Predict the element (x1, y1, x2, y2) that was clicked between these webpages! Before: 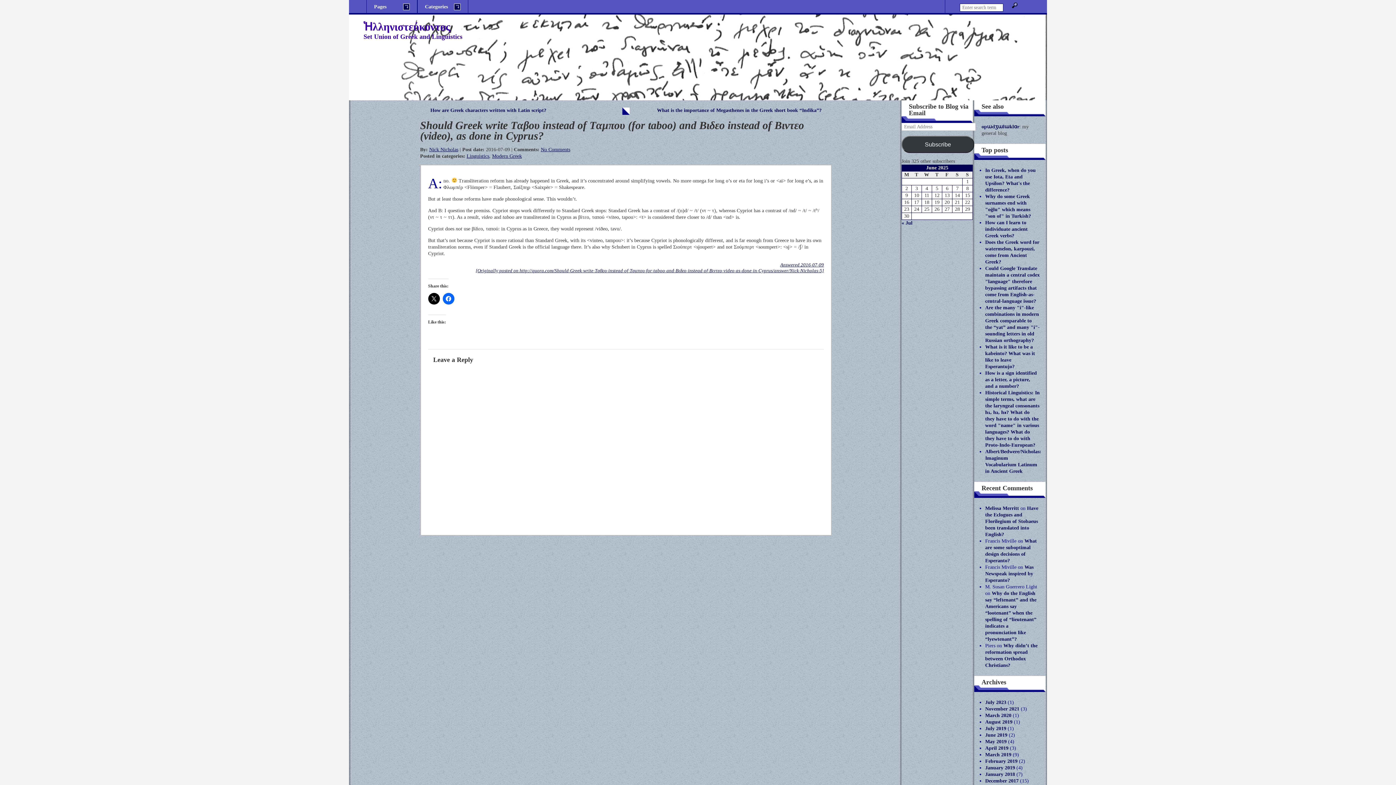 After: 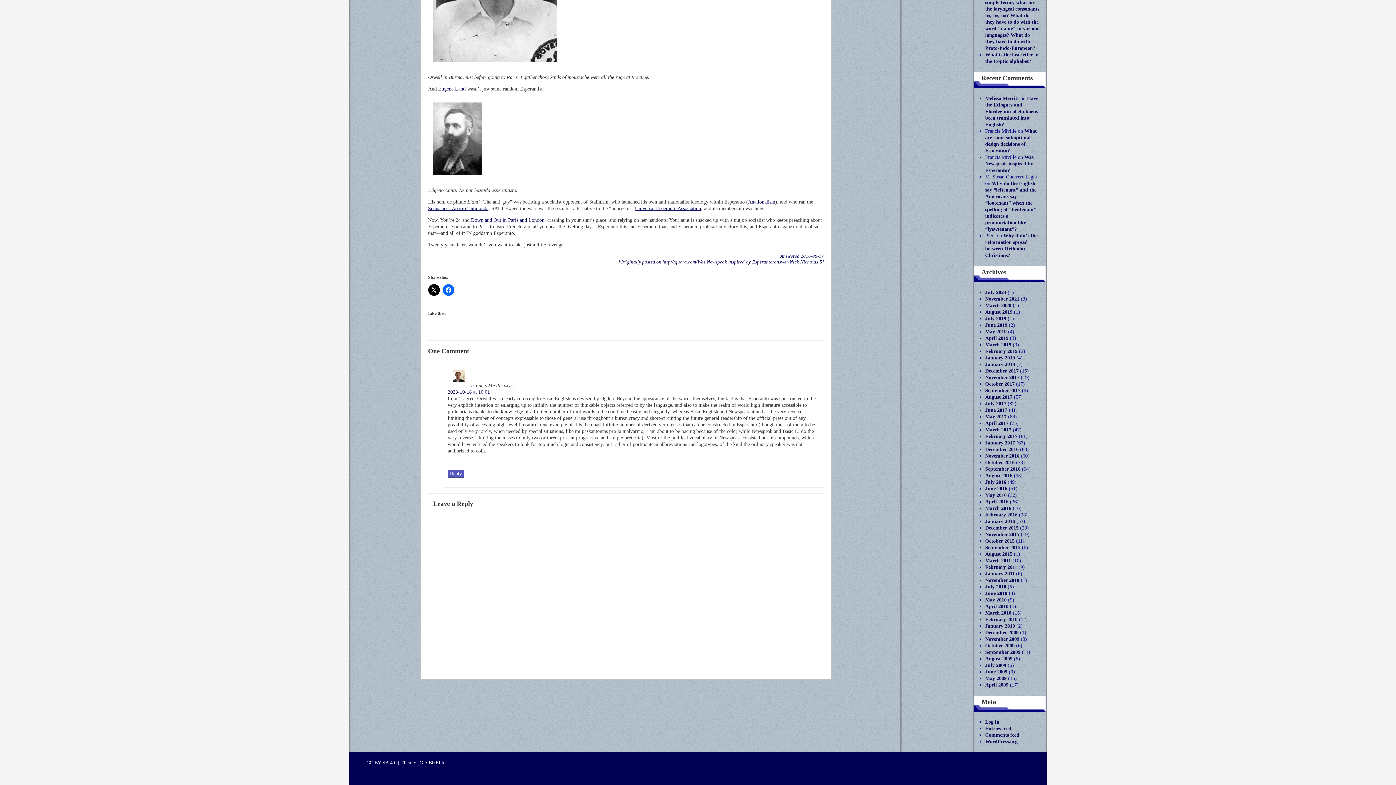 Action: bbox: (985, 564, 1033, 583) label: Was Newspeak inspired by Esperanto?